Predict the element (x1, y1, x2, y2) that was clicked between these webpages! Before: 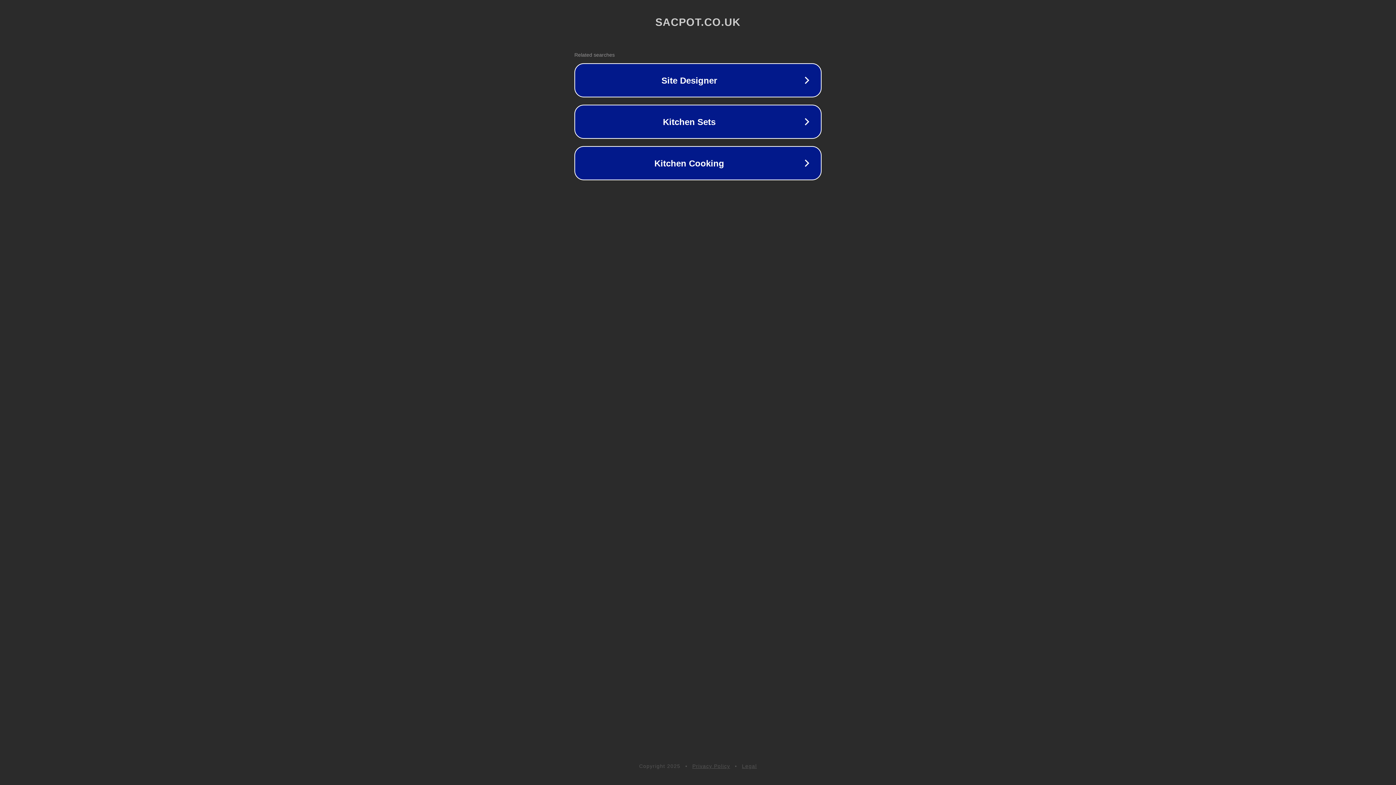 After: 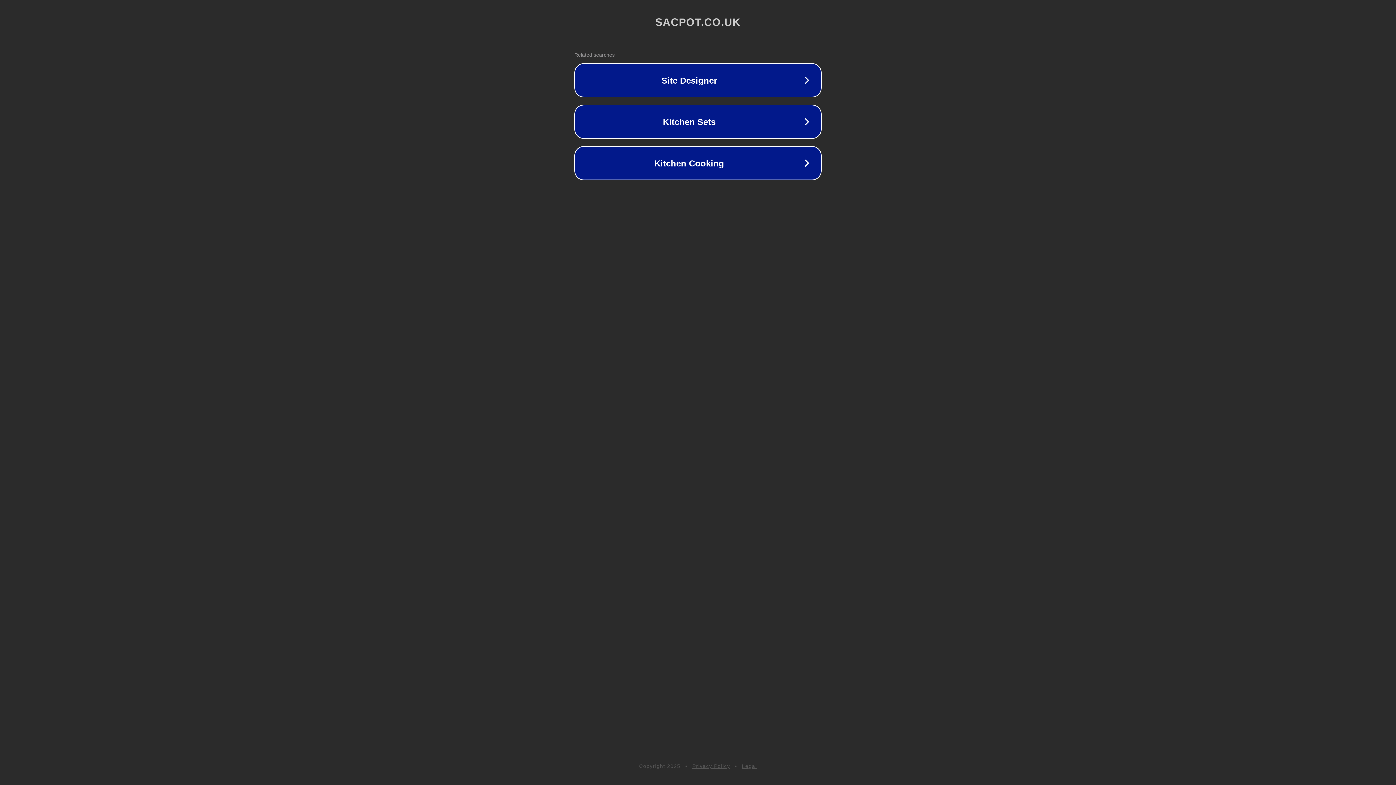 Action: bbox: (692, 763, 730, 769) label: Privacy Policy